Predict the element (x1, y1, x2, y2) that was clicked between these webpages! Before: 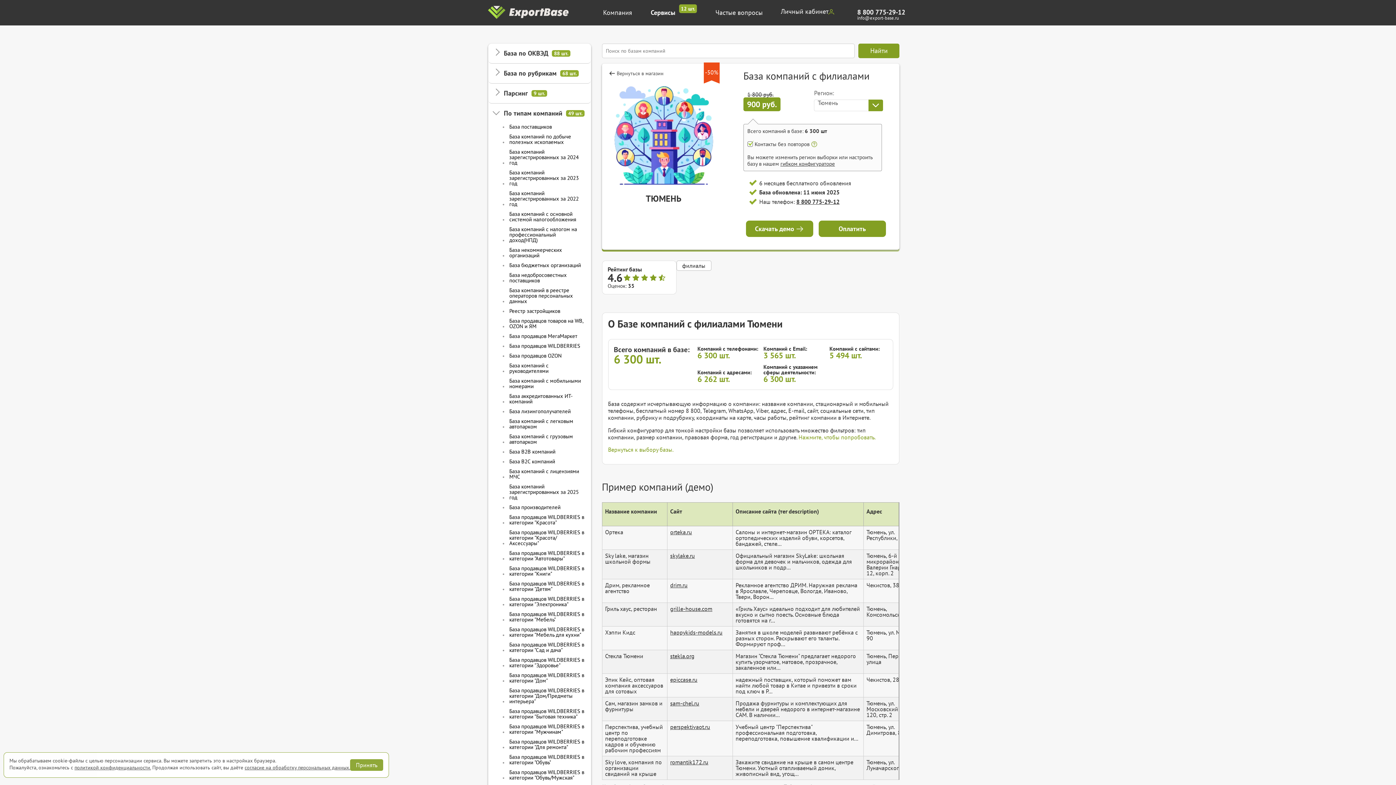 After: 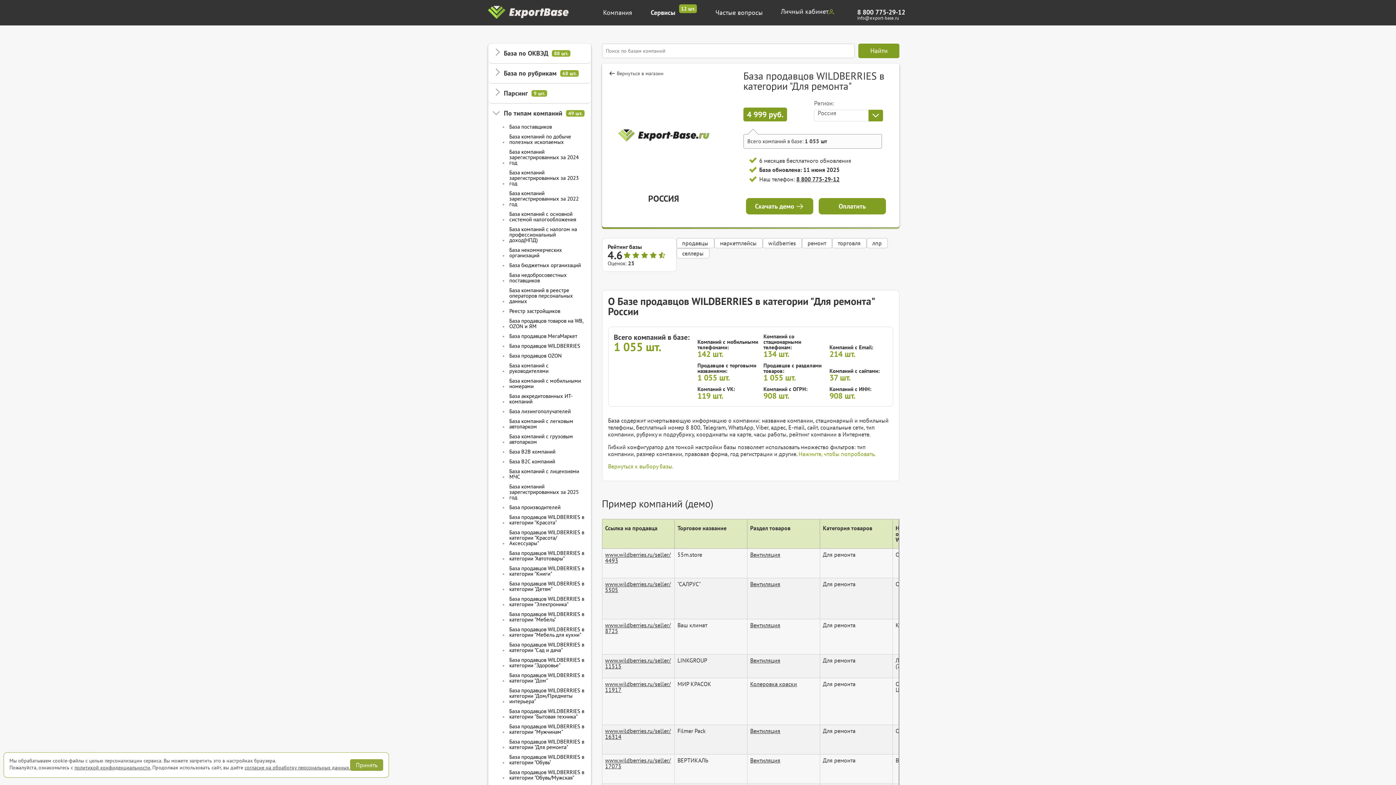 Action: bbox: (508, 738, 585, 750) label: База продавцов WILDBERRIES в категории "Для ремонта"